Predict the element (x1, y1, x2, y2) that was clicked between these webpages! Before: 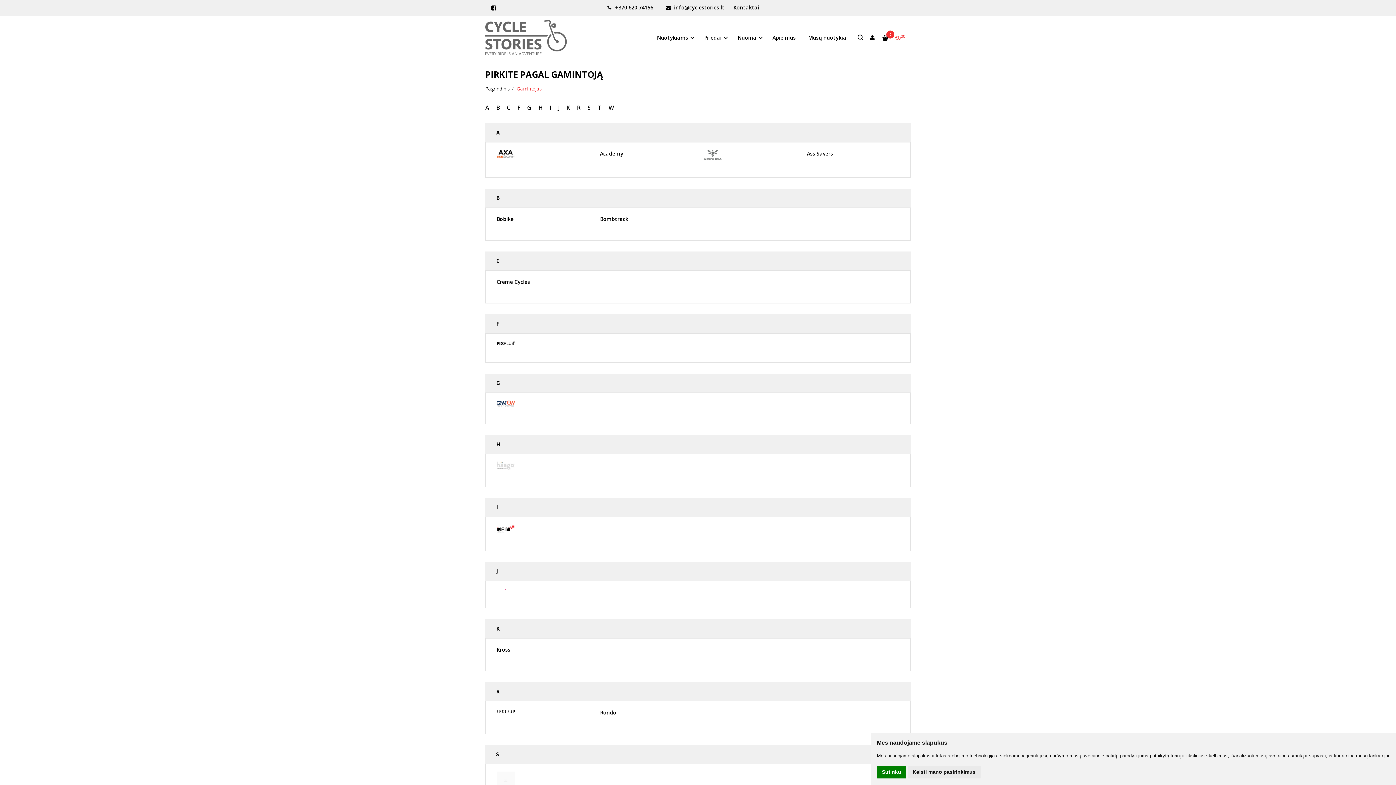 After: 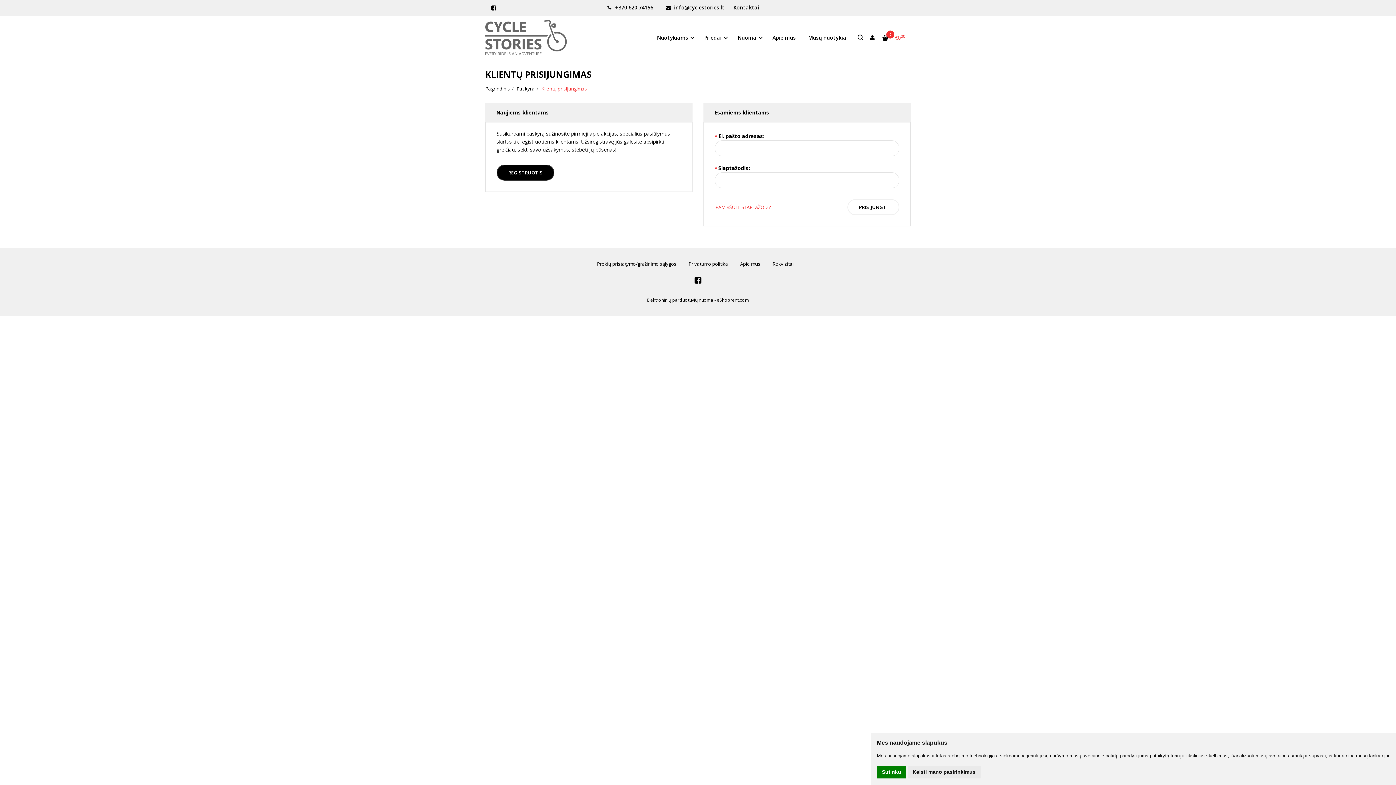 Action: bbox: (868, 33, 877, 42)